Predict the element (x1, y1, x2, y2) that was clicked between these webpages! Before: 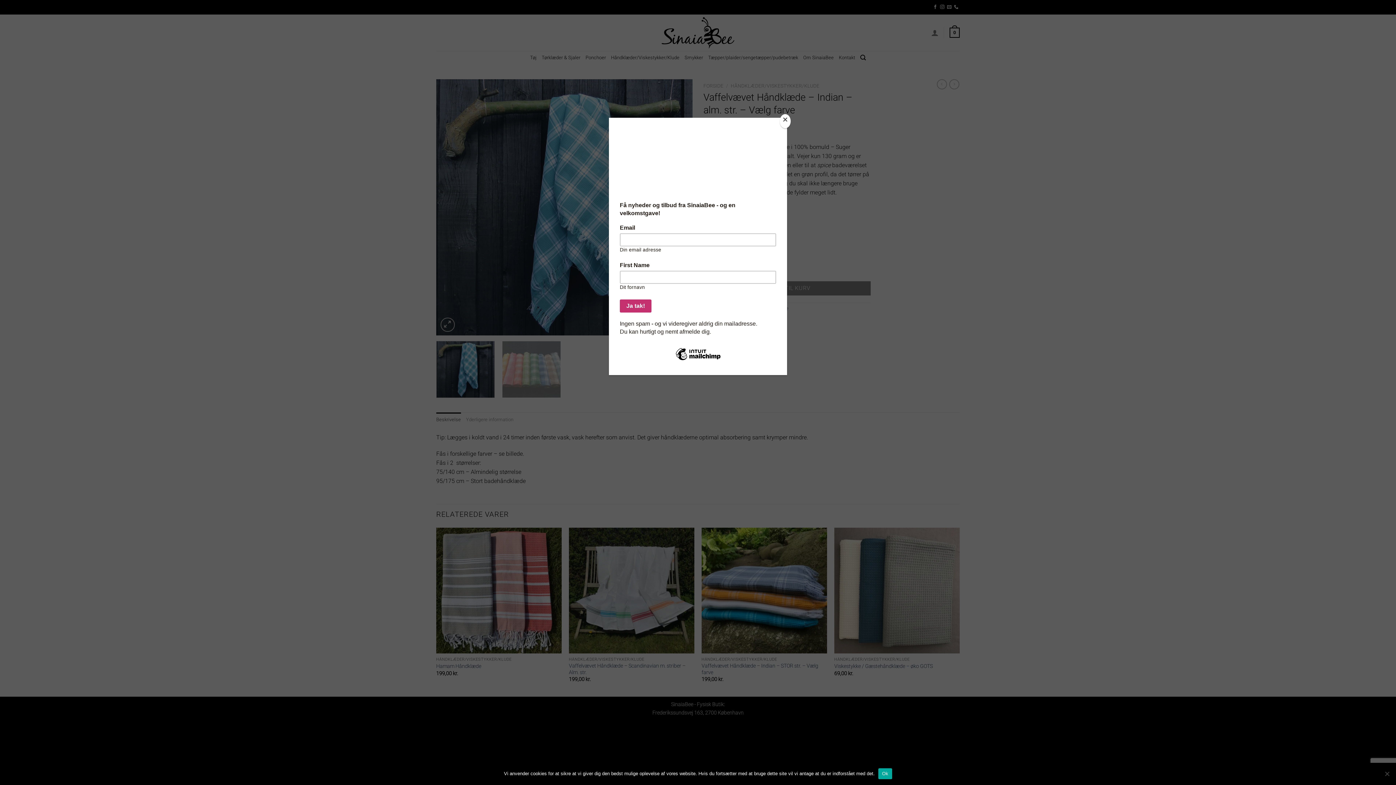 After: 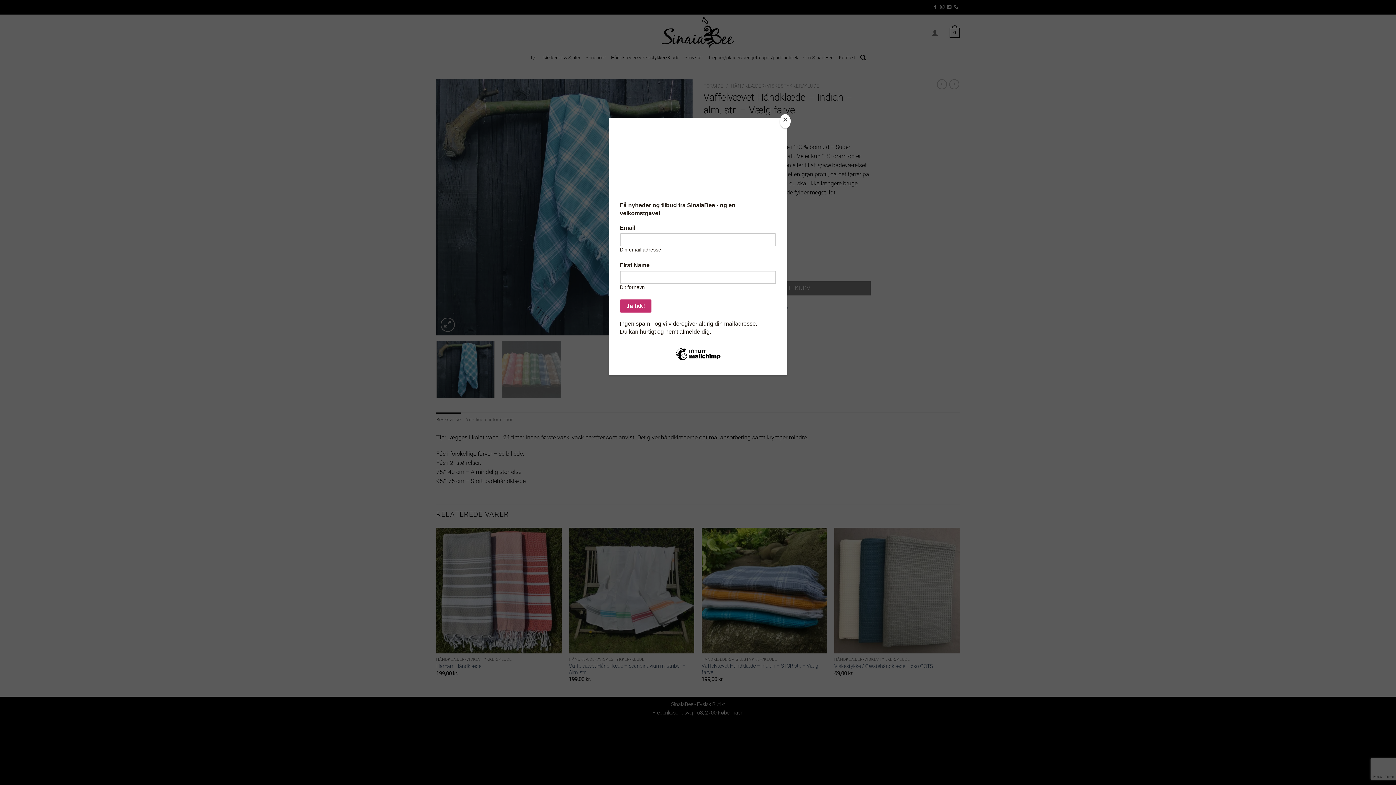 Action: bbox: (878, 768, 892, 779) label: Ok